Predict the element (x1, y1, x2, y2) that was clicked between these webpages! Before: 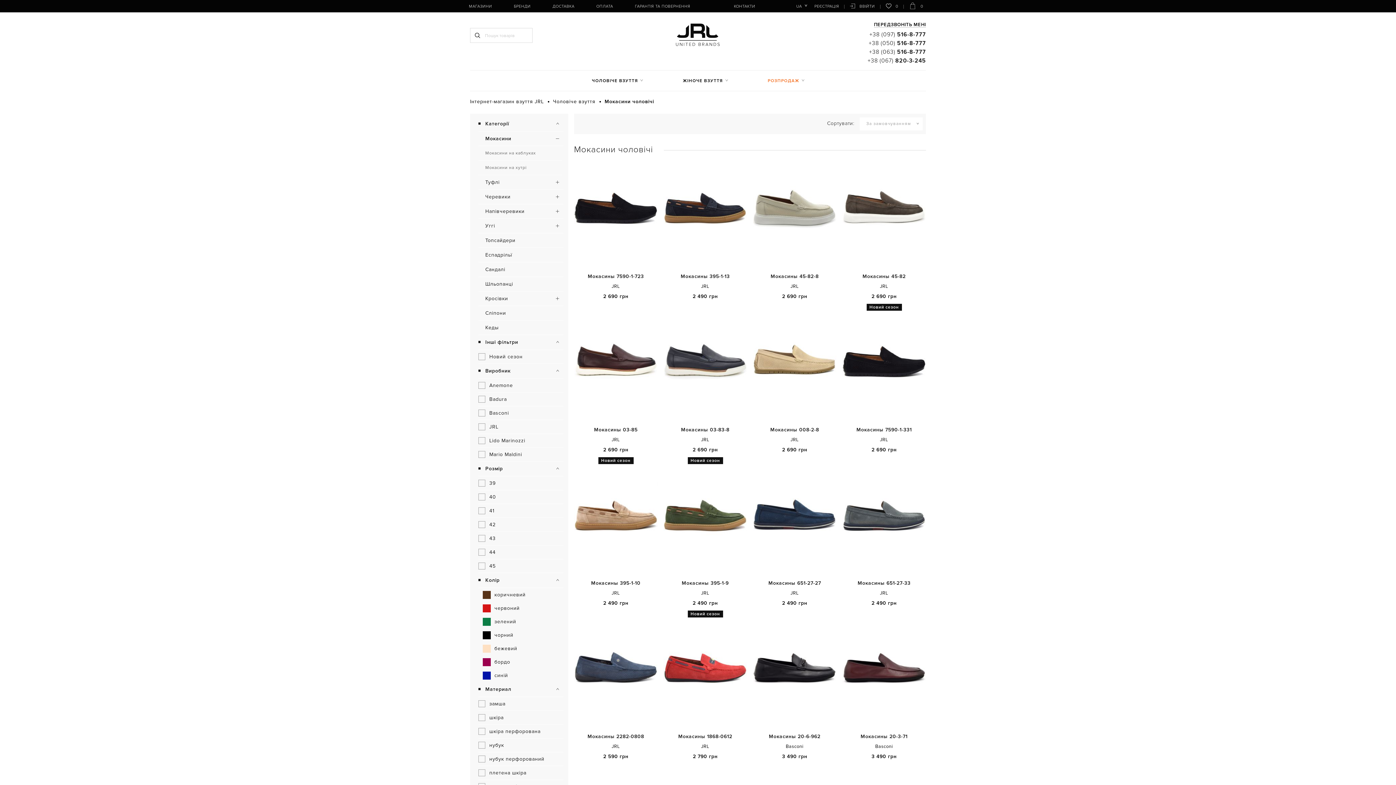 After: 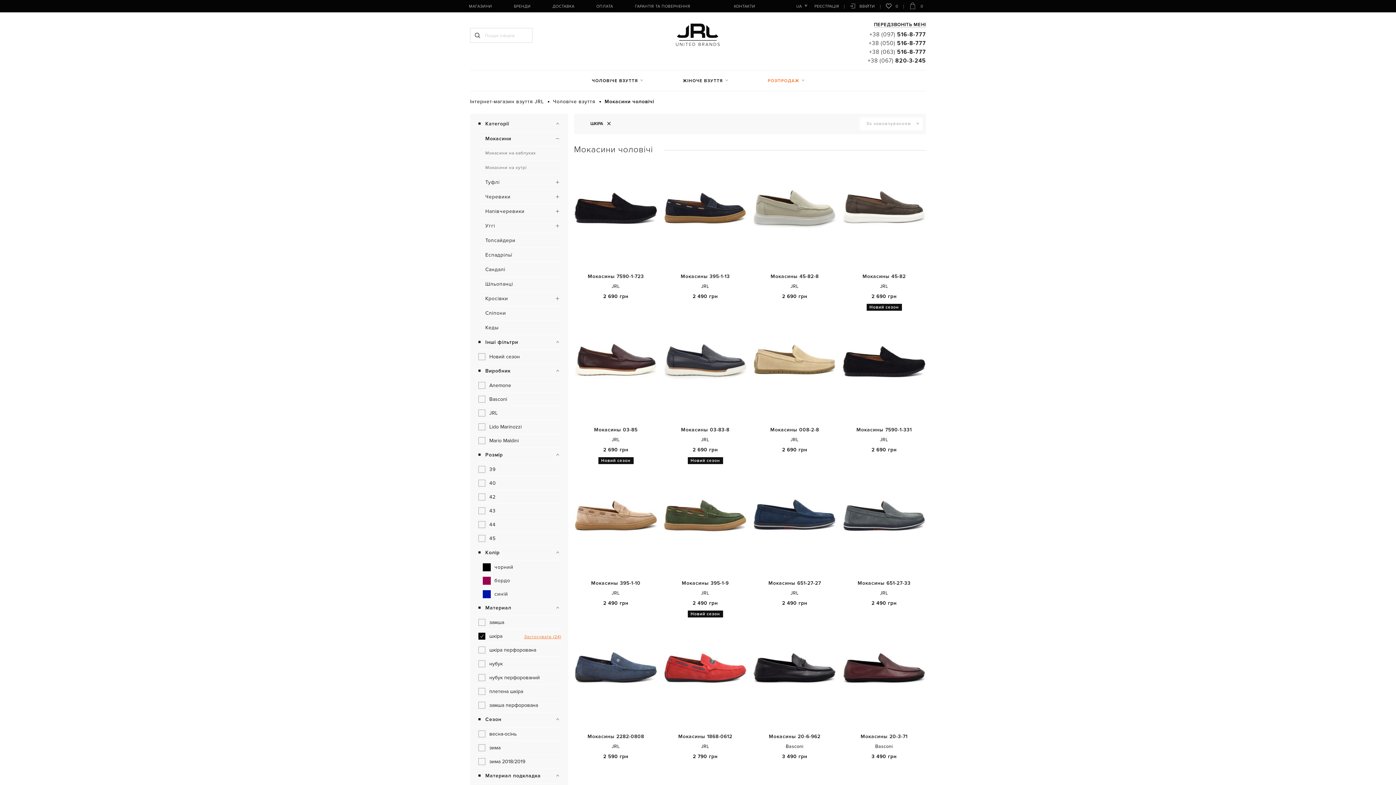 Action: bbox: (478, 711, 563, 725) label: шкіра